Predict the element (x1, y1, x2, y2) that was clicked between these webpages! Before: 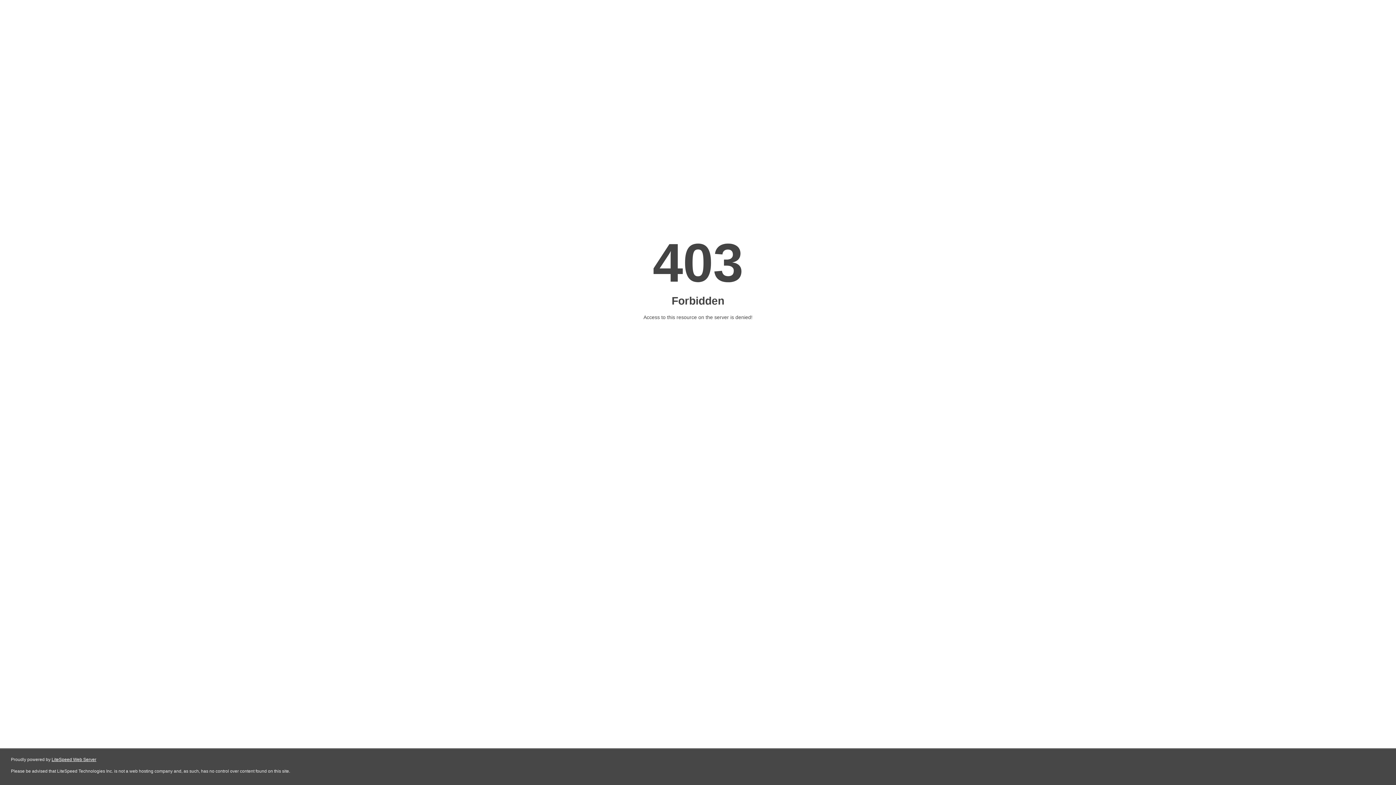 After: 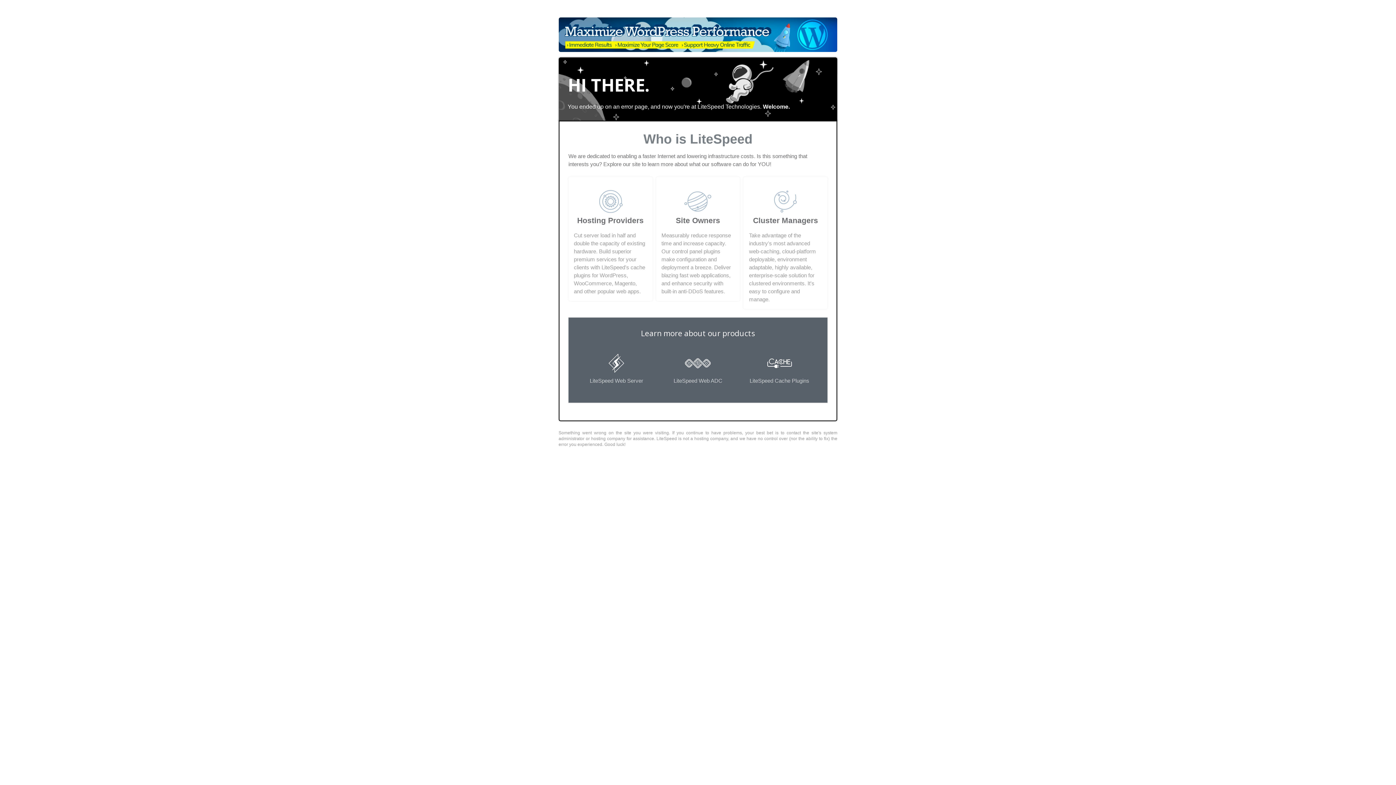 Action: label: LiteSpeed Web Server bbox: (51, 757, 96, 762)